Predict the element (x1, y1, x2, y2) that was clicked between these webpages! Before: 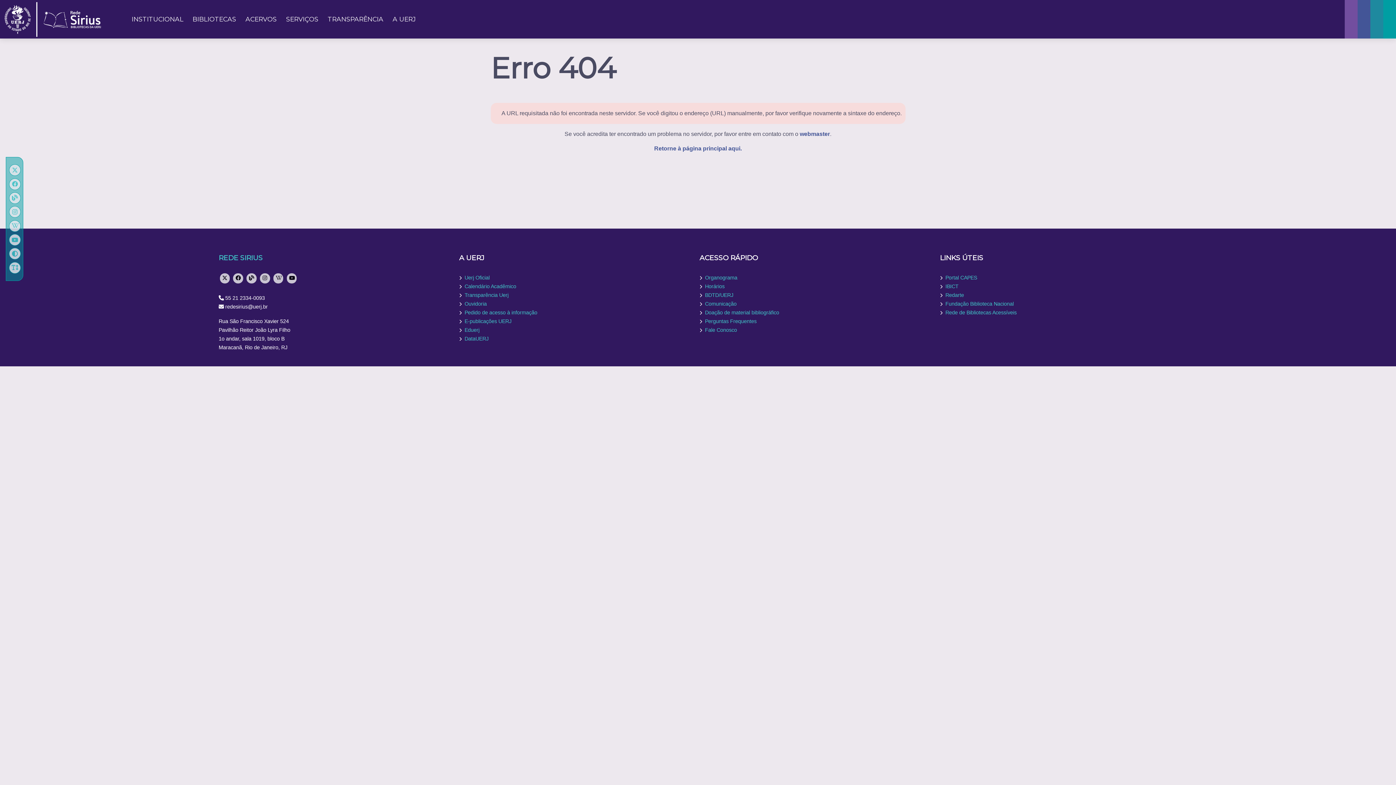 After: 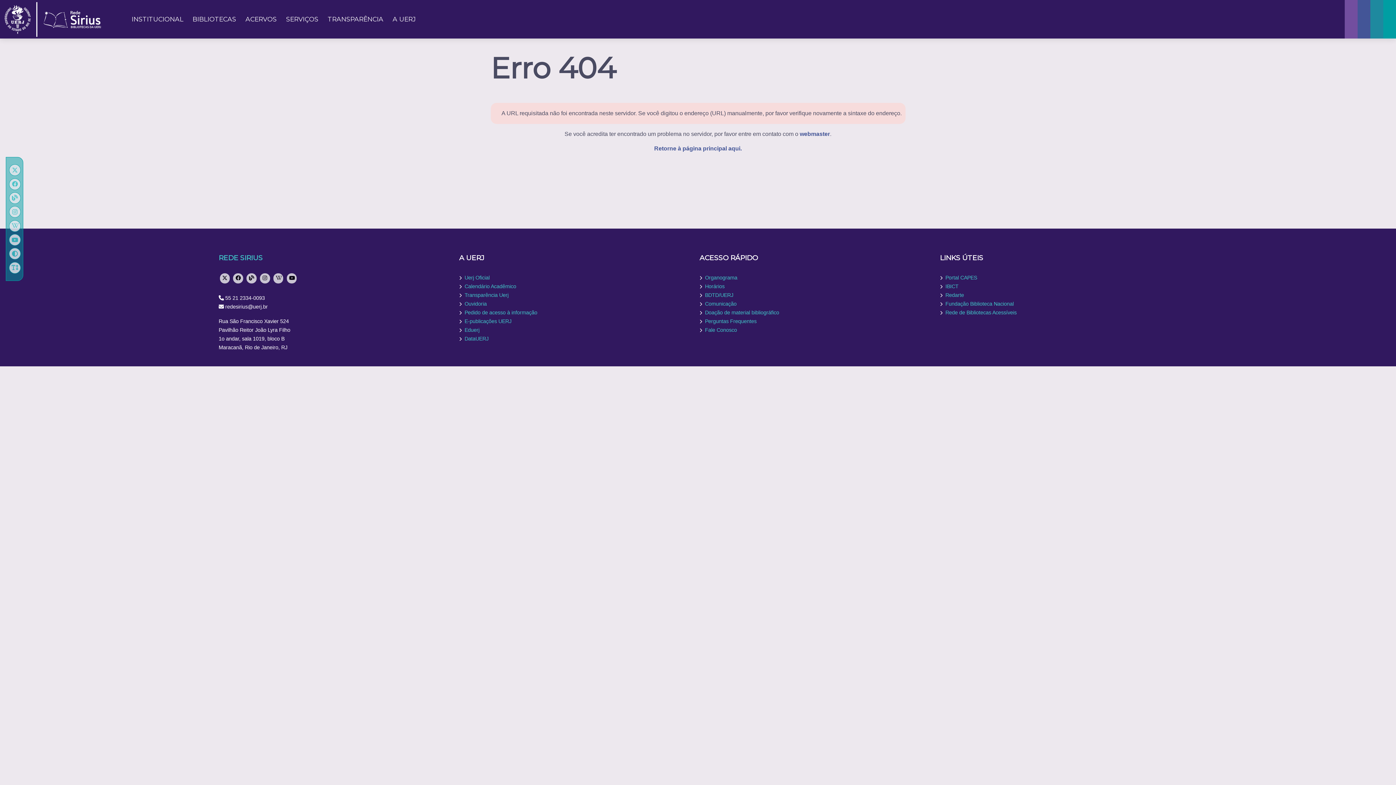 Action: bbox: (273, 273, 283, 283)